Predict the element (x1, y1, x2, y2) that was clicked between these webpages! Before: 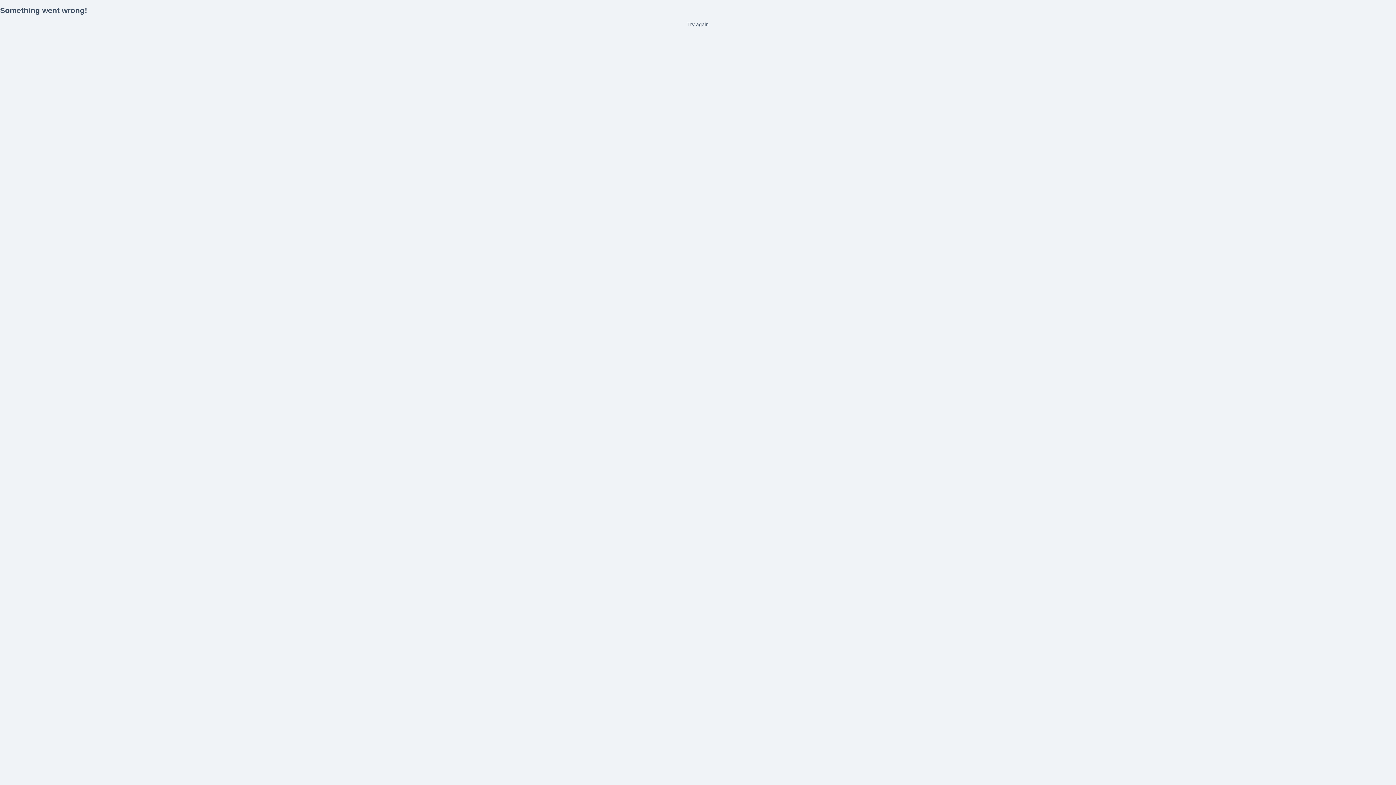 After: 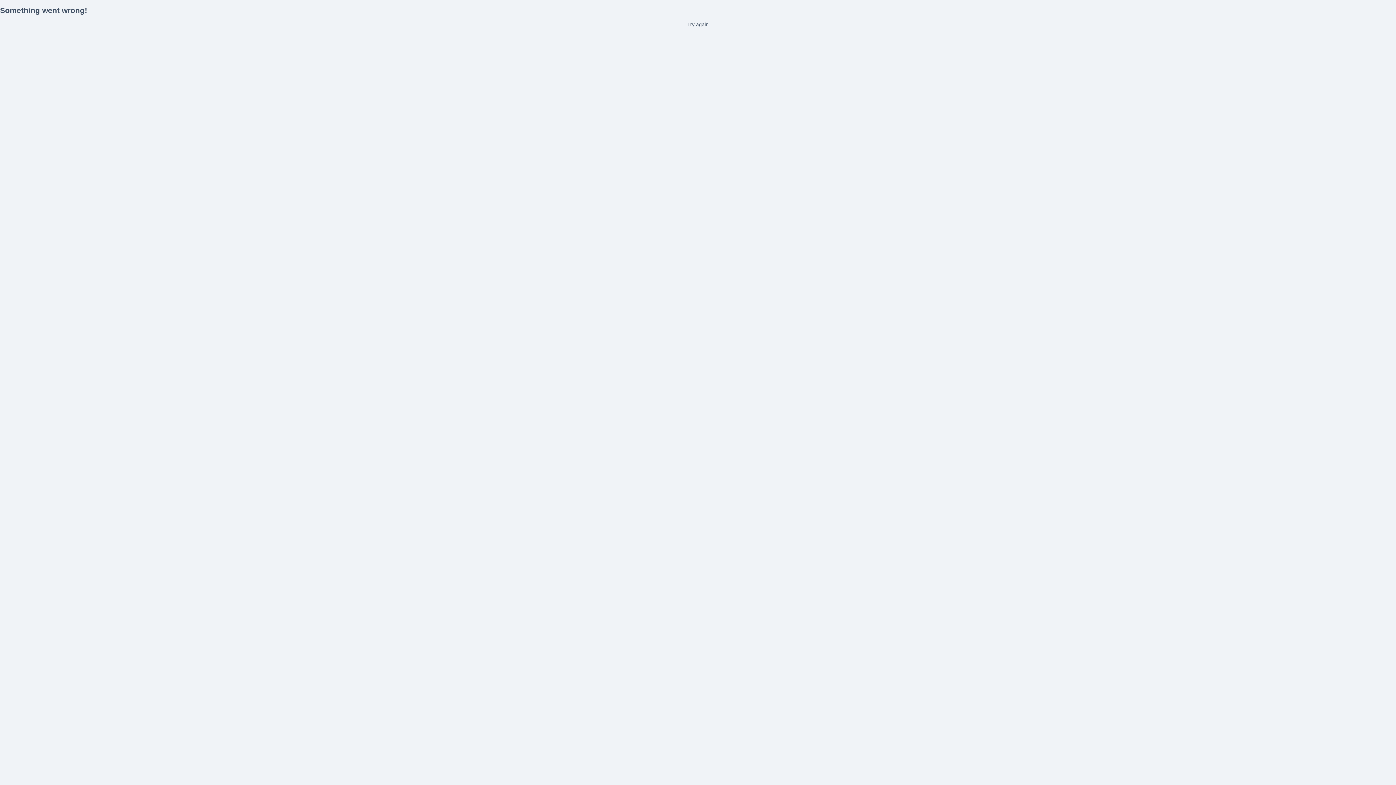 Action: label: Try again bbox: (0, 21, 1396, 27)